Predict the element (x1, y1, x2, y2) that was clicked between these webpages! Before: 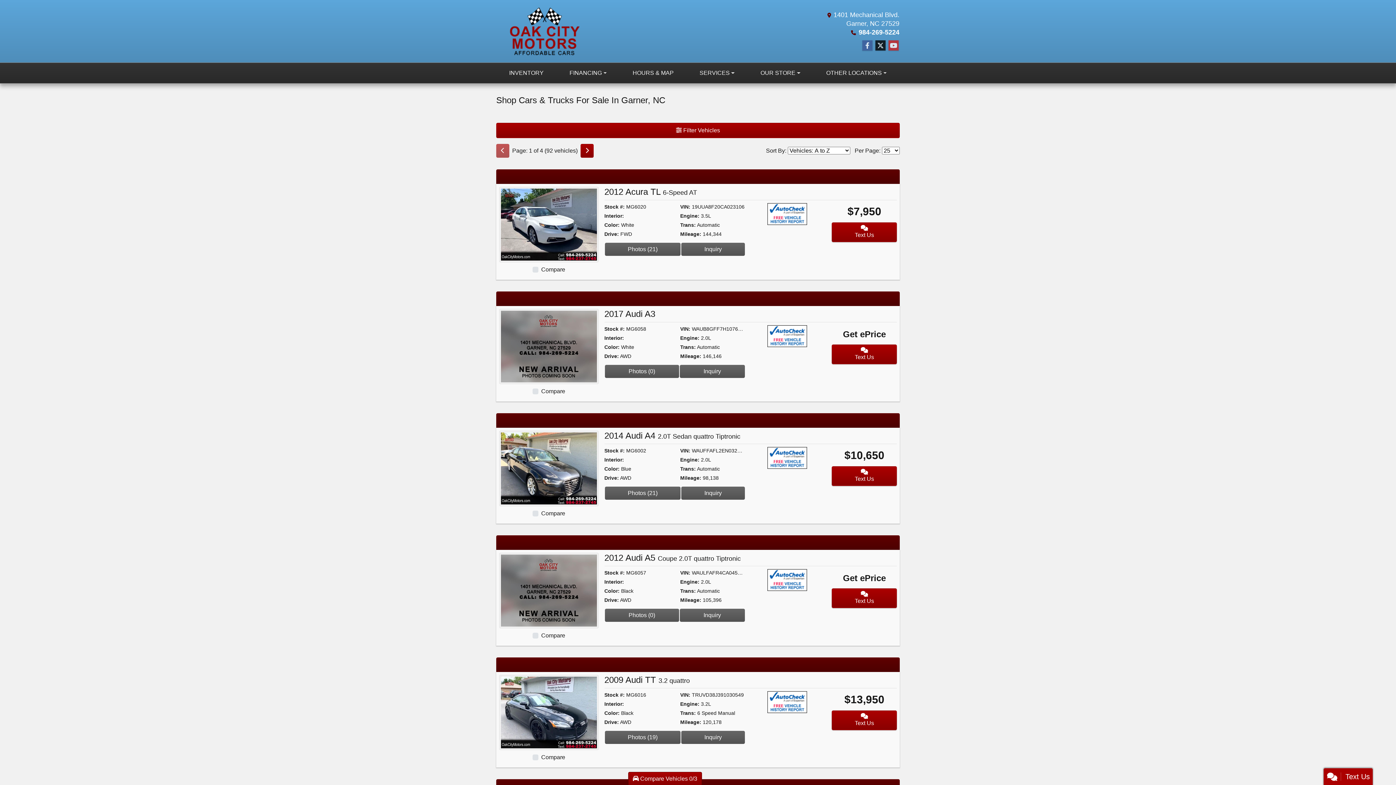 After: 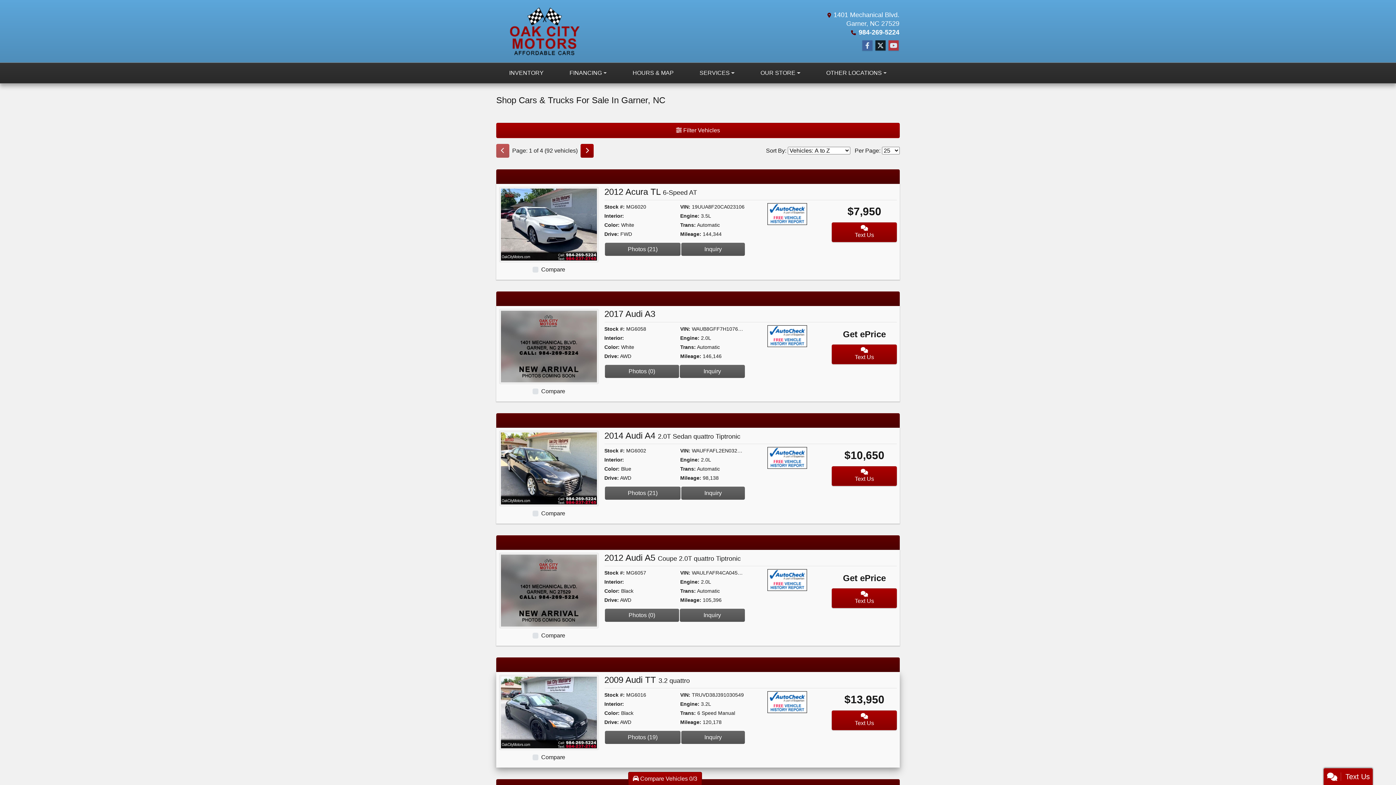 Action: bbox: (767, 698, 808, 704) label: Auto Check